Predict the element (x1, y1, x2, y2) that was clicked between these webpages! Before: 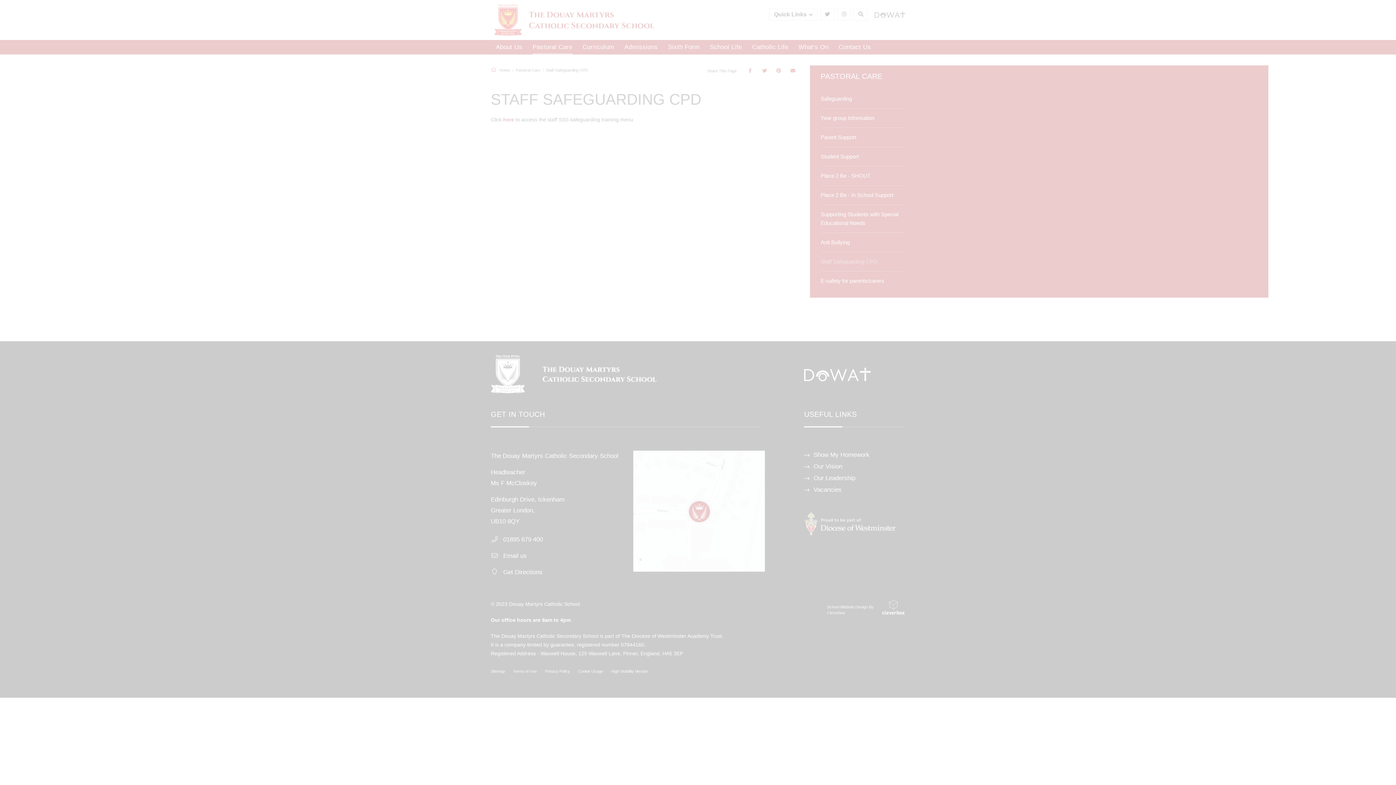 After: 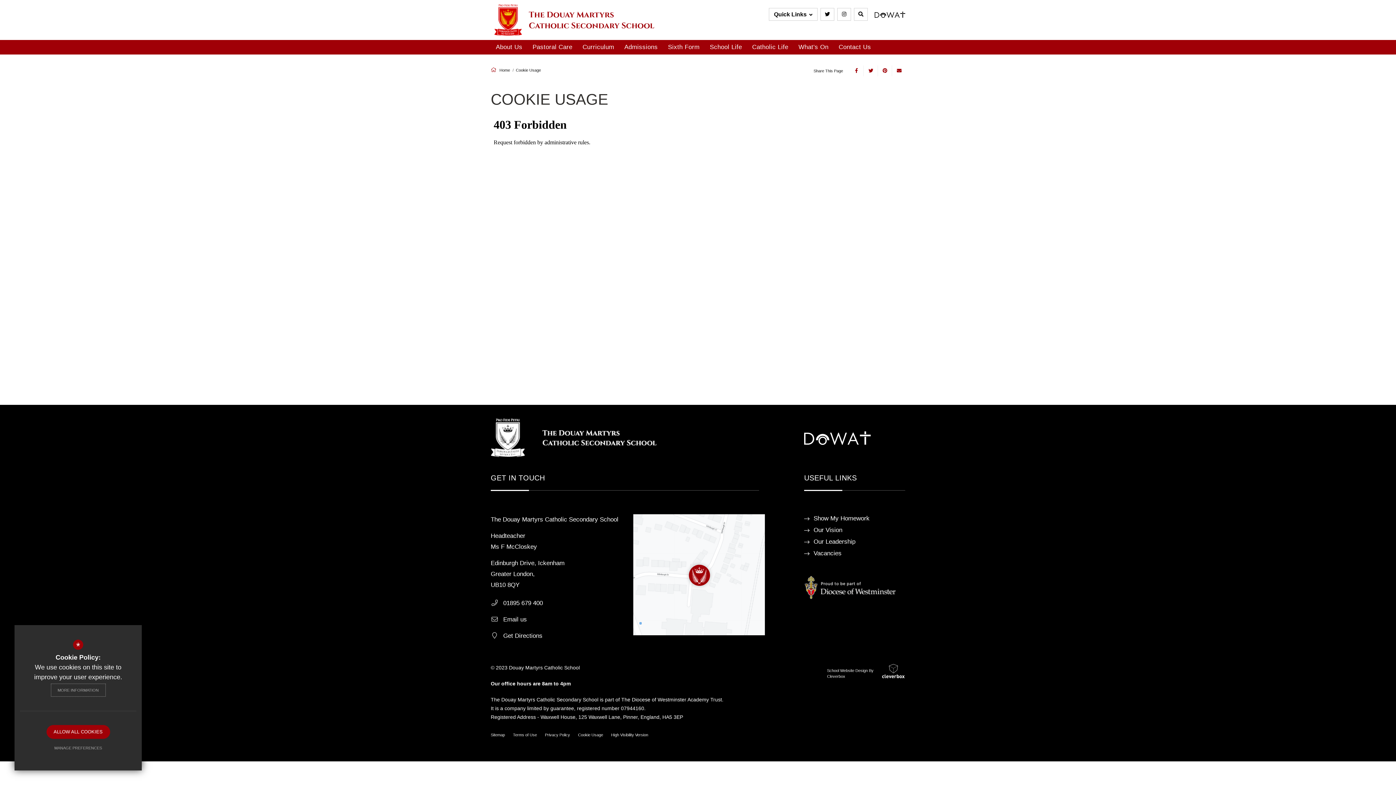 Action: label: MORE INFORMATION bbox: (50, 683, 106, 697)